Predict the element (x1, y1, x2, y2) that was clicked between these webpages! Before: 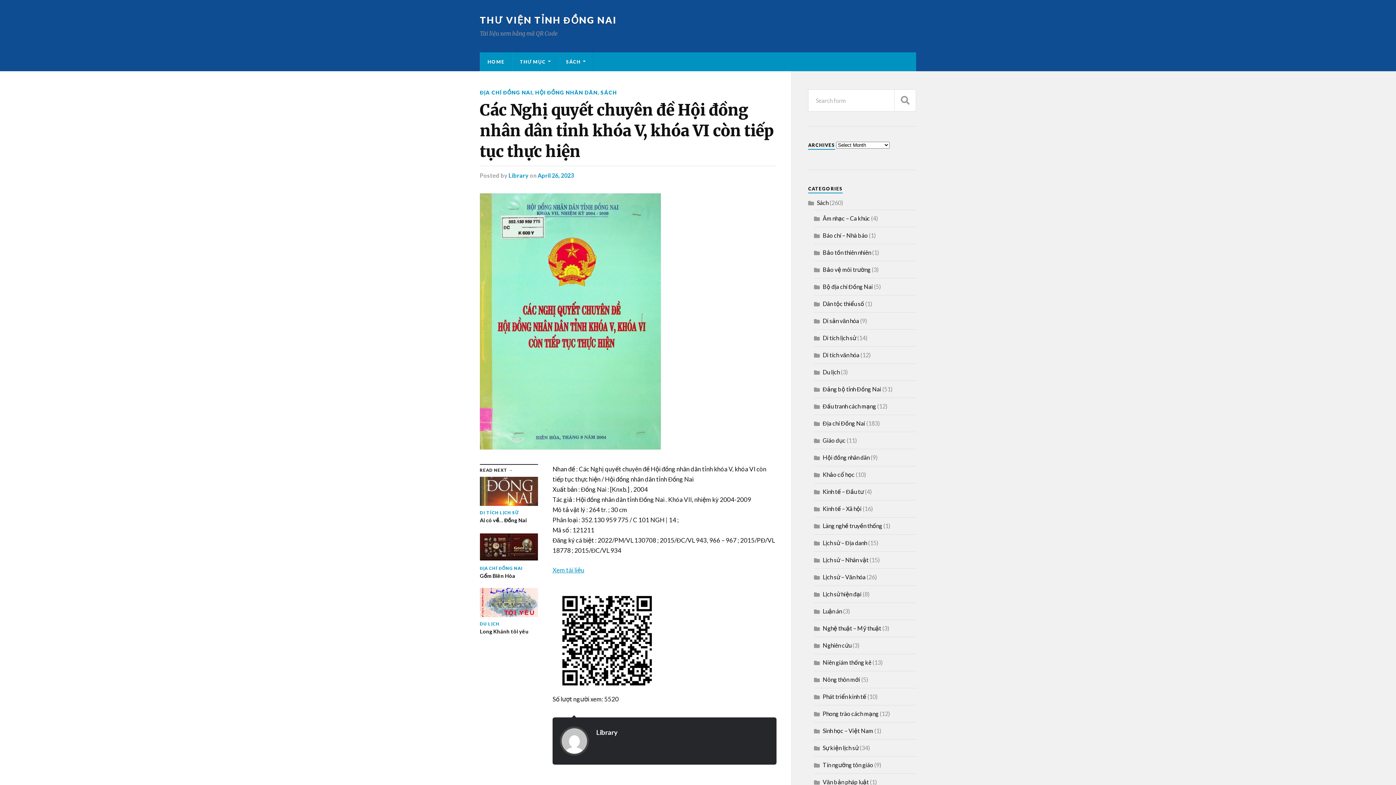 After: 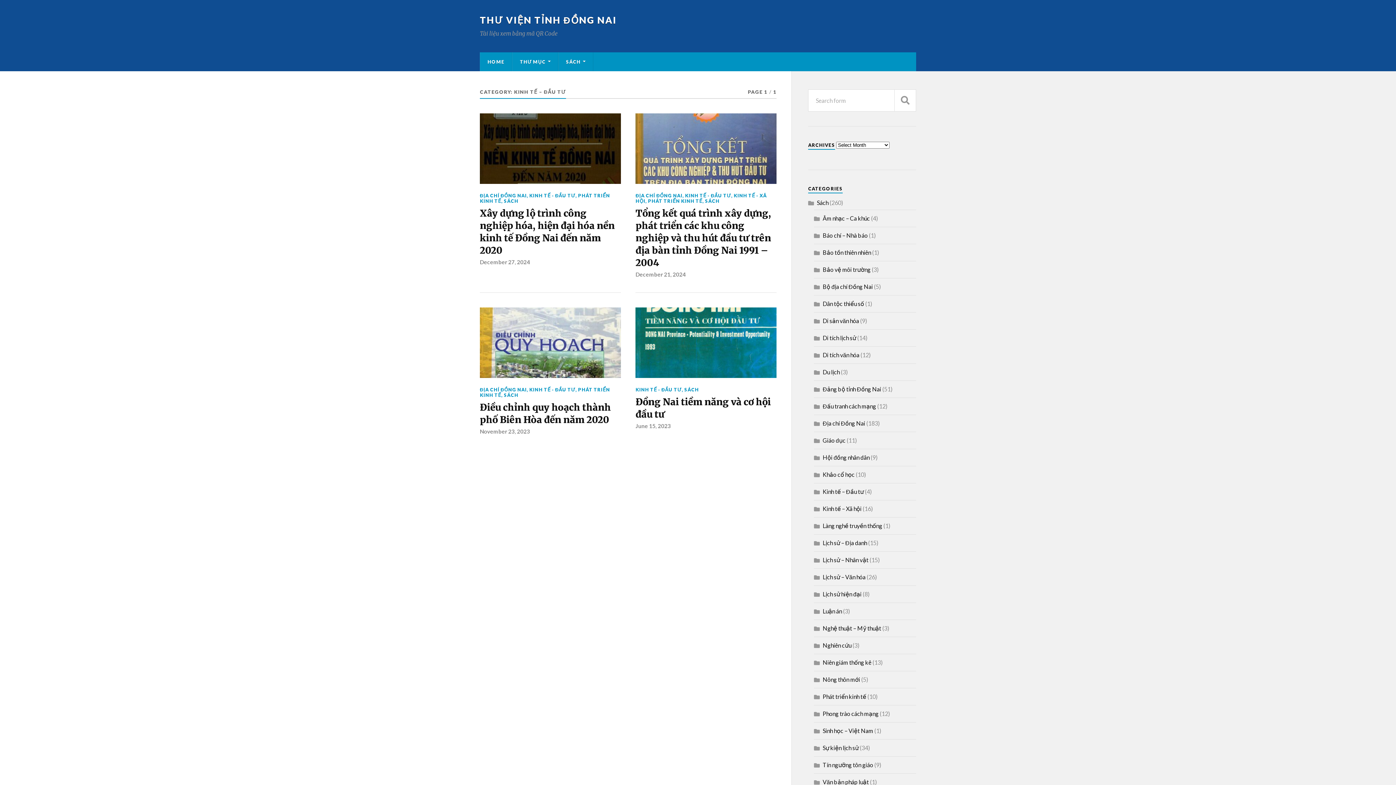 Action: label: Kinh tế – Đầu tư bbox: (822, 488, 864, 495)